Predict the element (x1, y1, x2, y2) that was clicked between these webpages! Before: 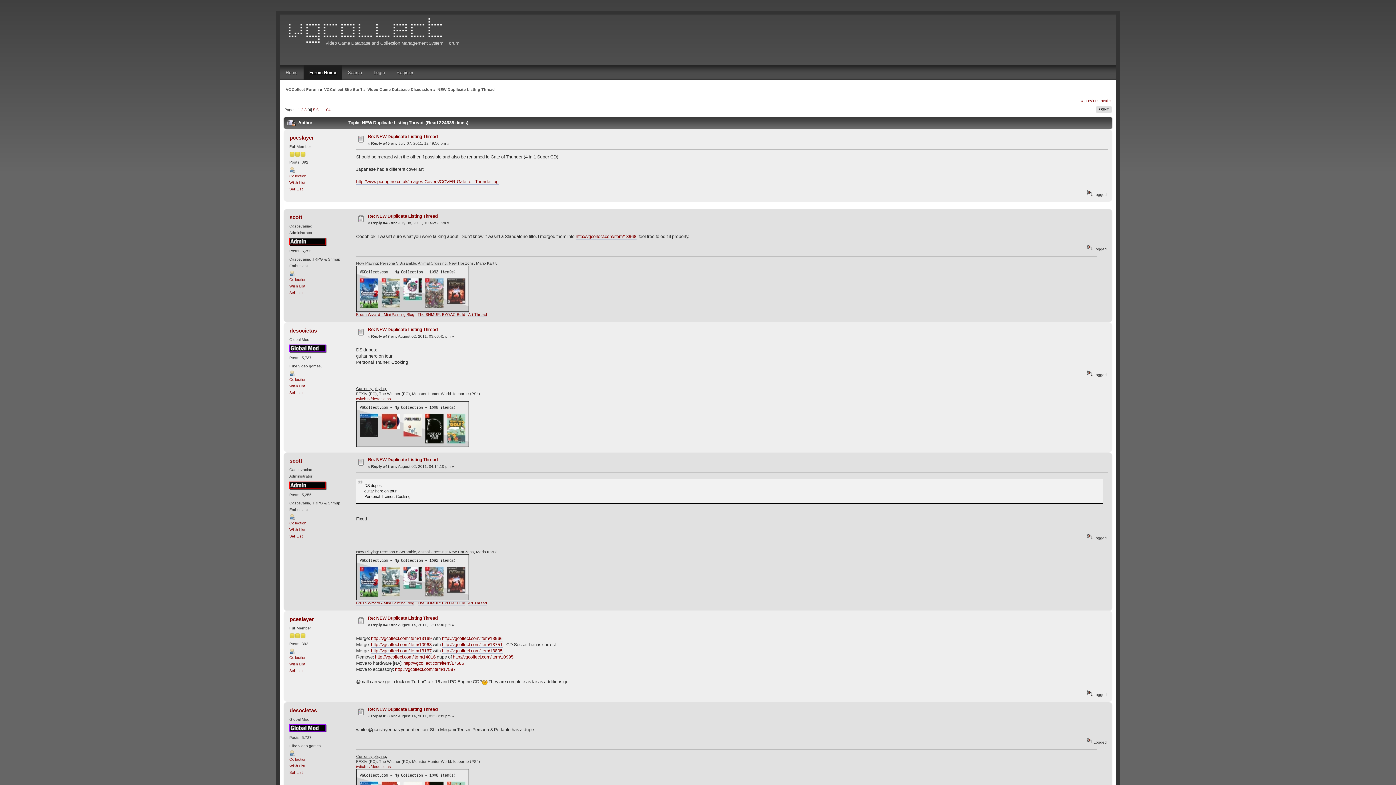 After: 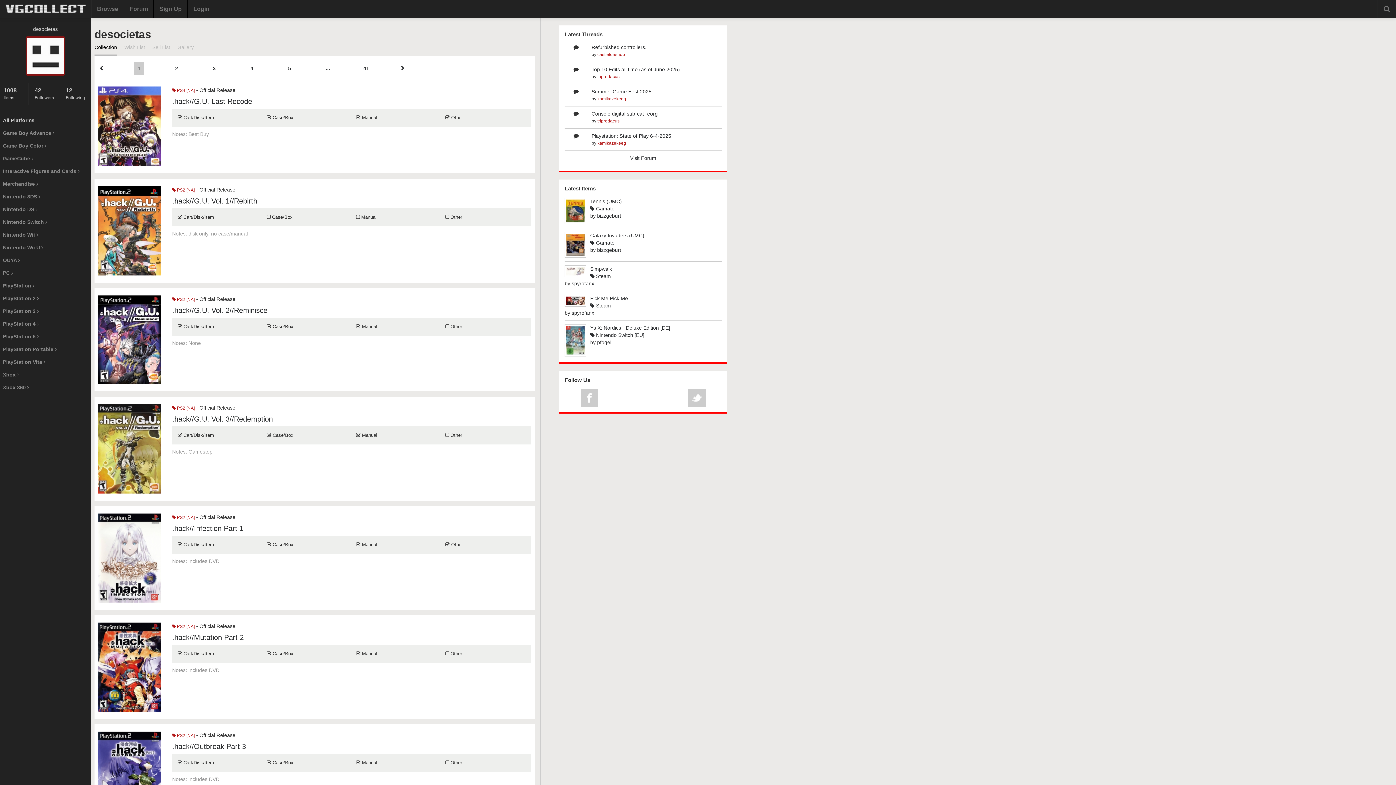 Action: bbox: (289, 757, 306, 761) label: Collection